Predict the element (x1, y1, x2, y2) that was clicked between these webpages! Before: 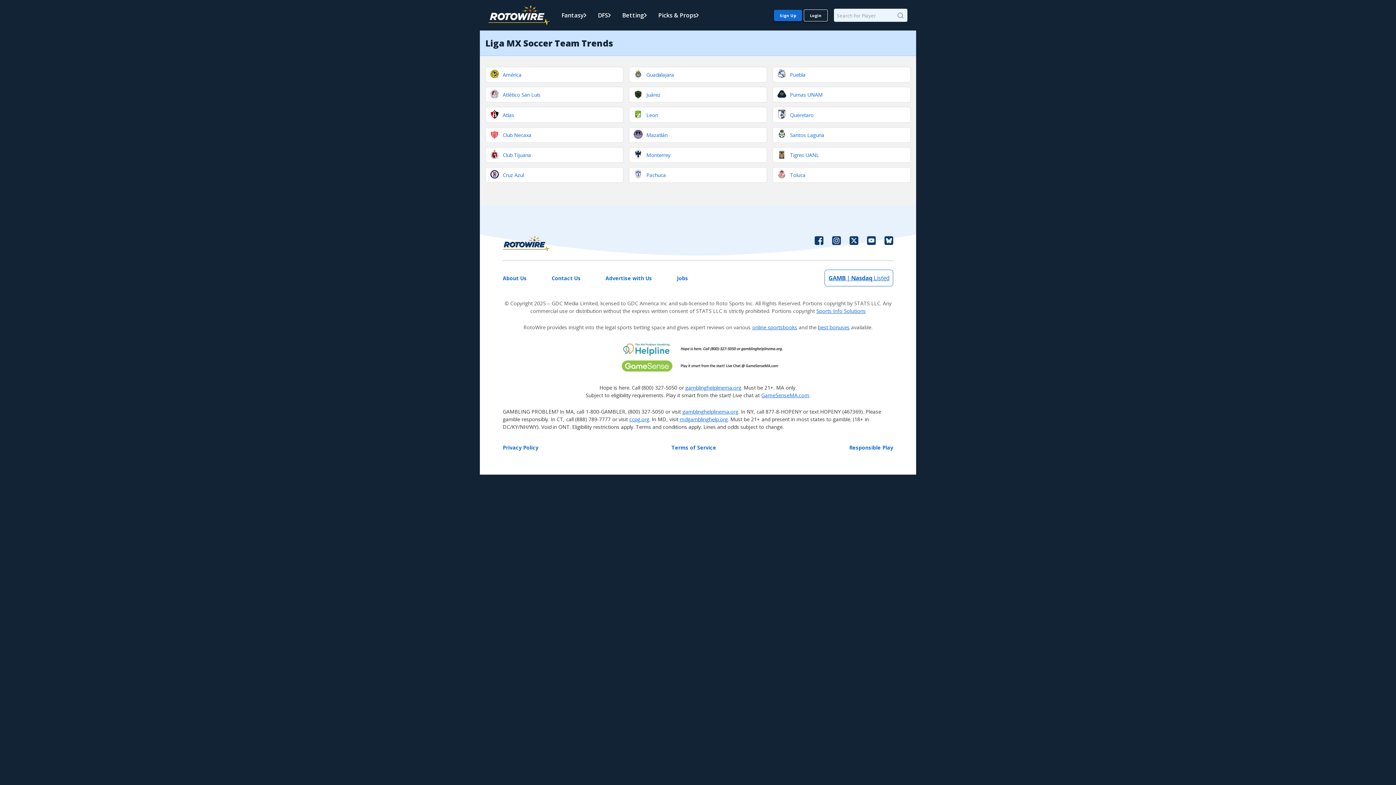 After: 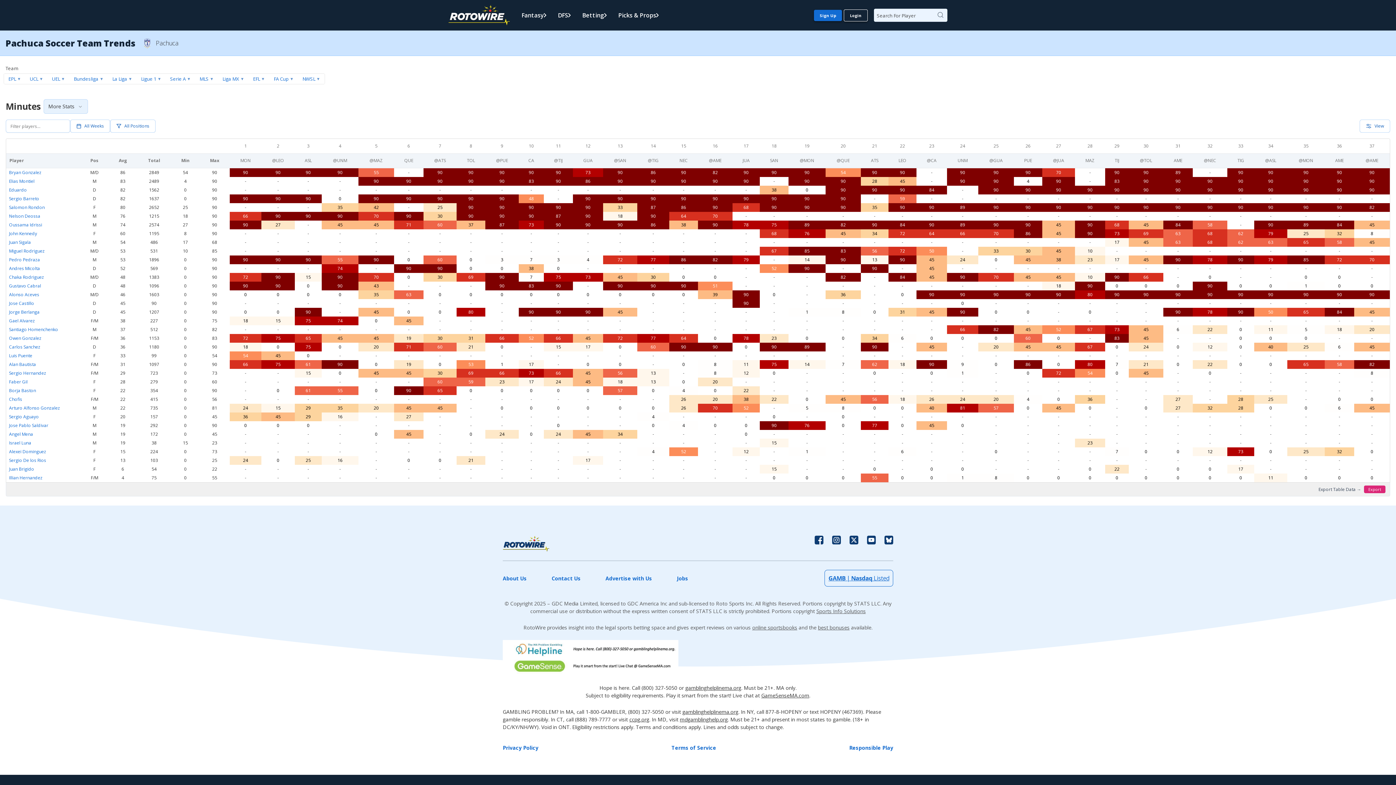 Action: label: Pachuca bbox: (629, 167, 767, 183)